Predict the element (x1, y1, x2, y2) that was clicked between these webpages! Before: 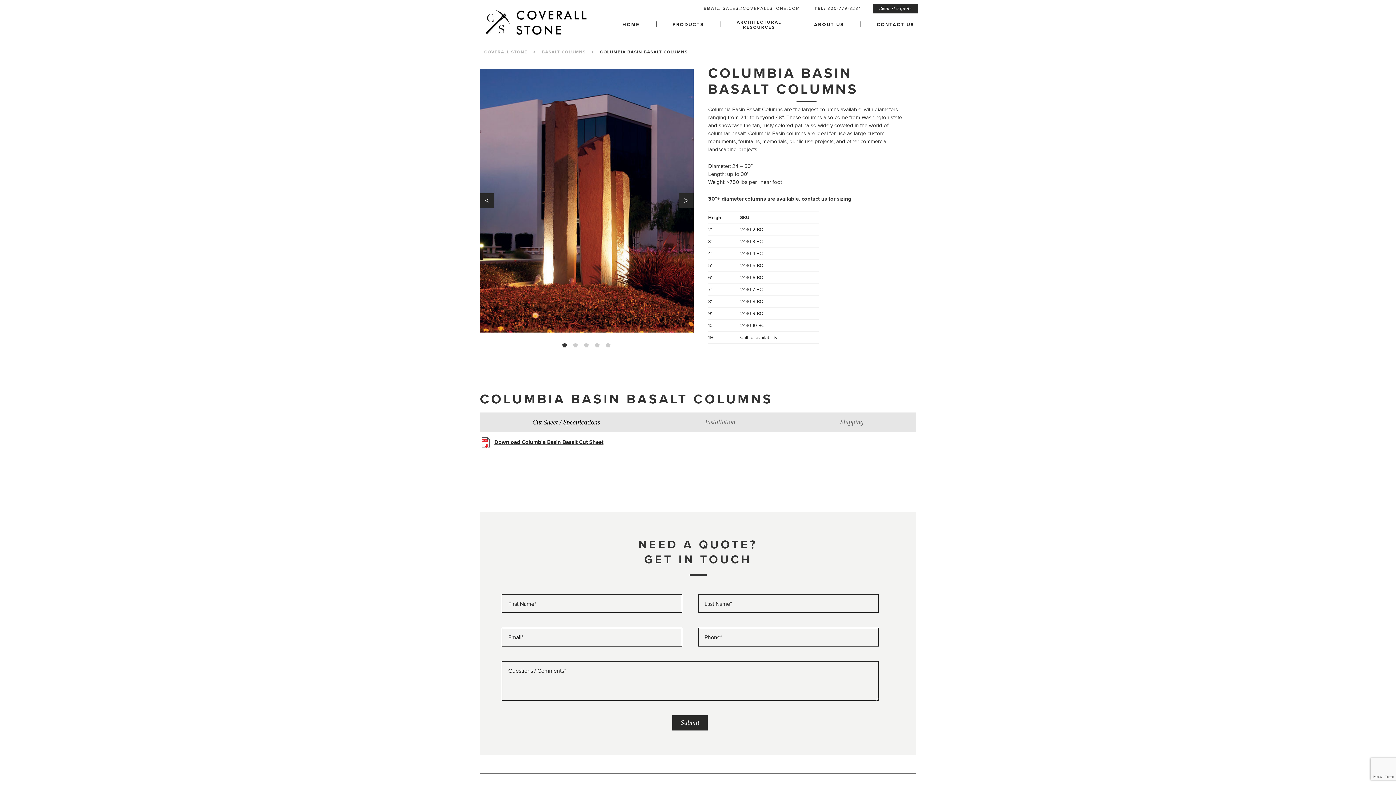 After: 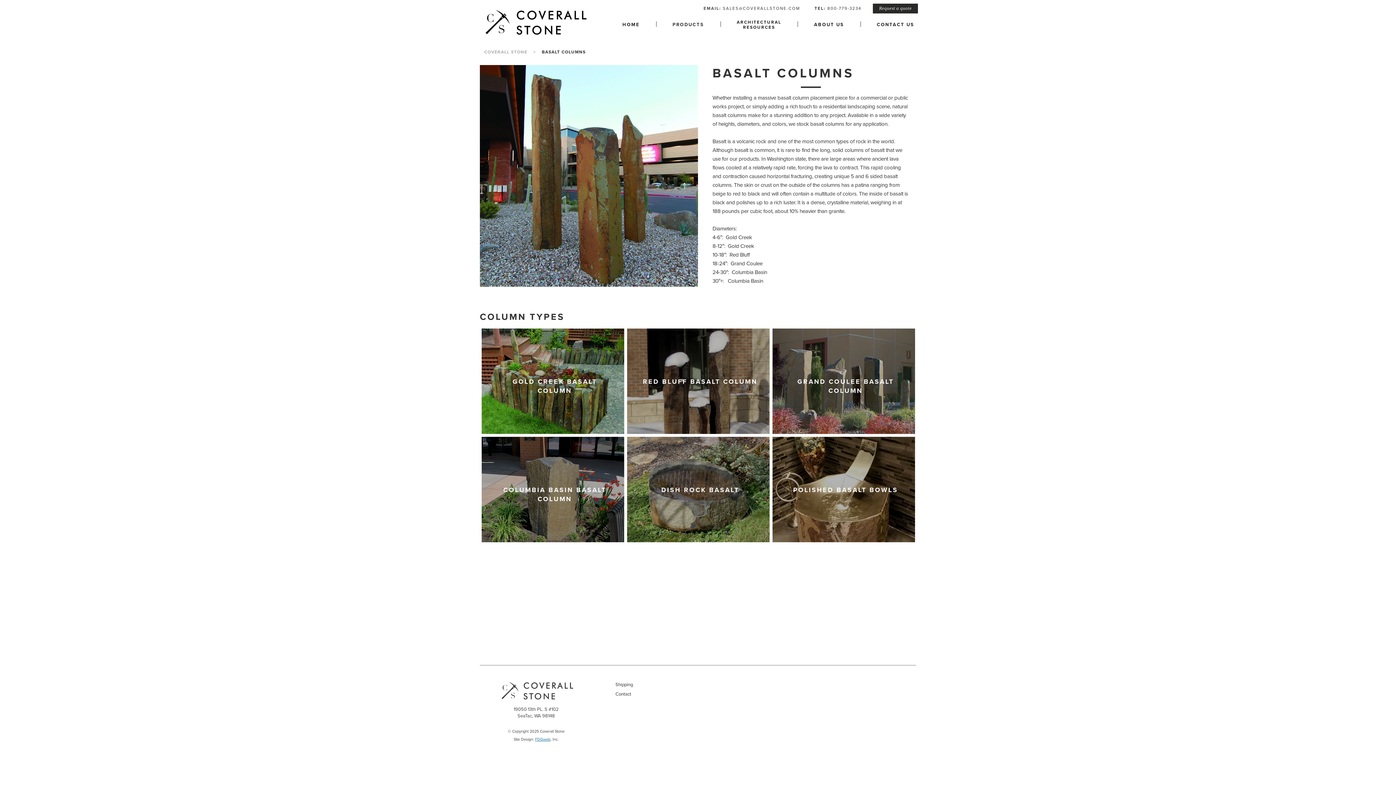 Action: label: BASALT COLUMNS bbox: (539, 48, 588, 55)